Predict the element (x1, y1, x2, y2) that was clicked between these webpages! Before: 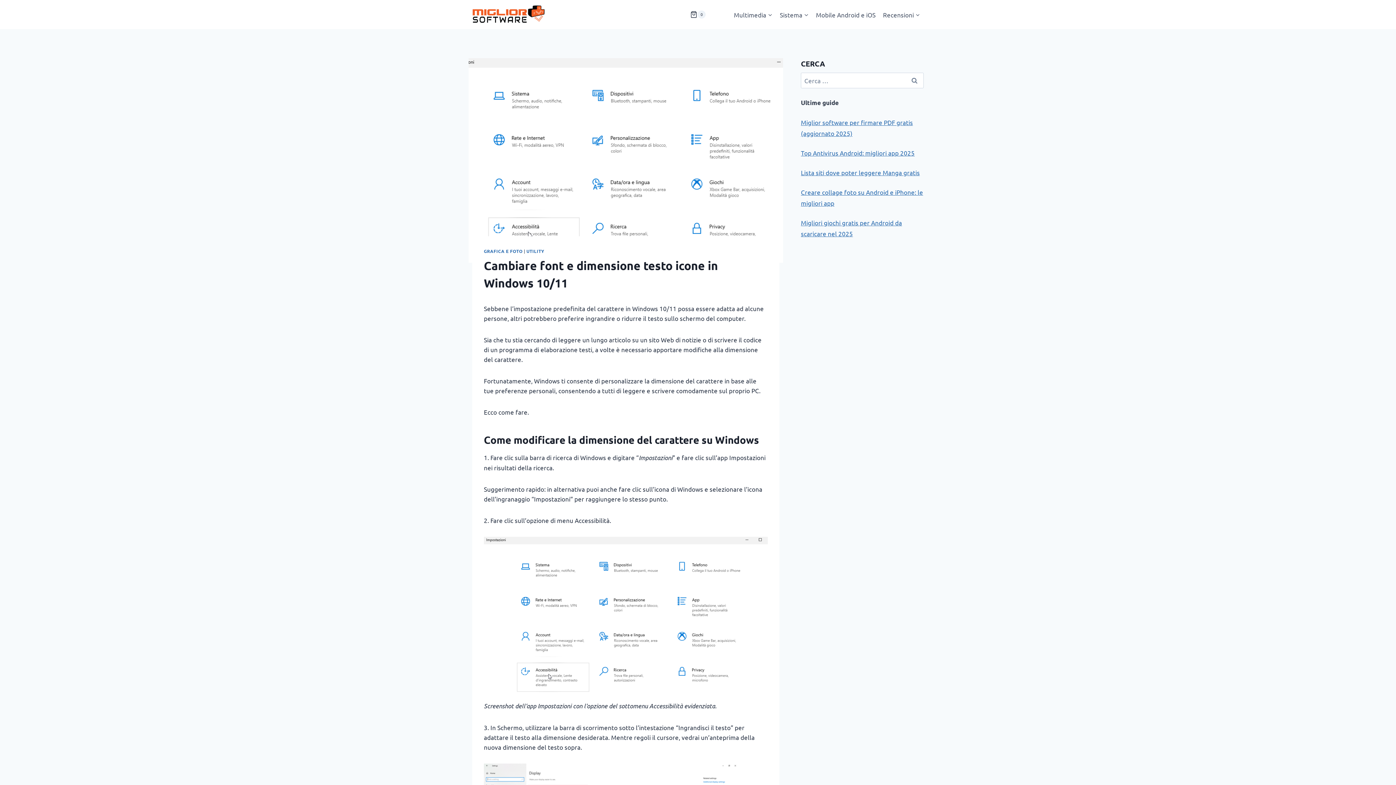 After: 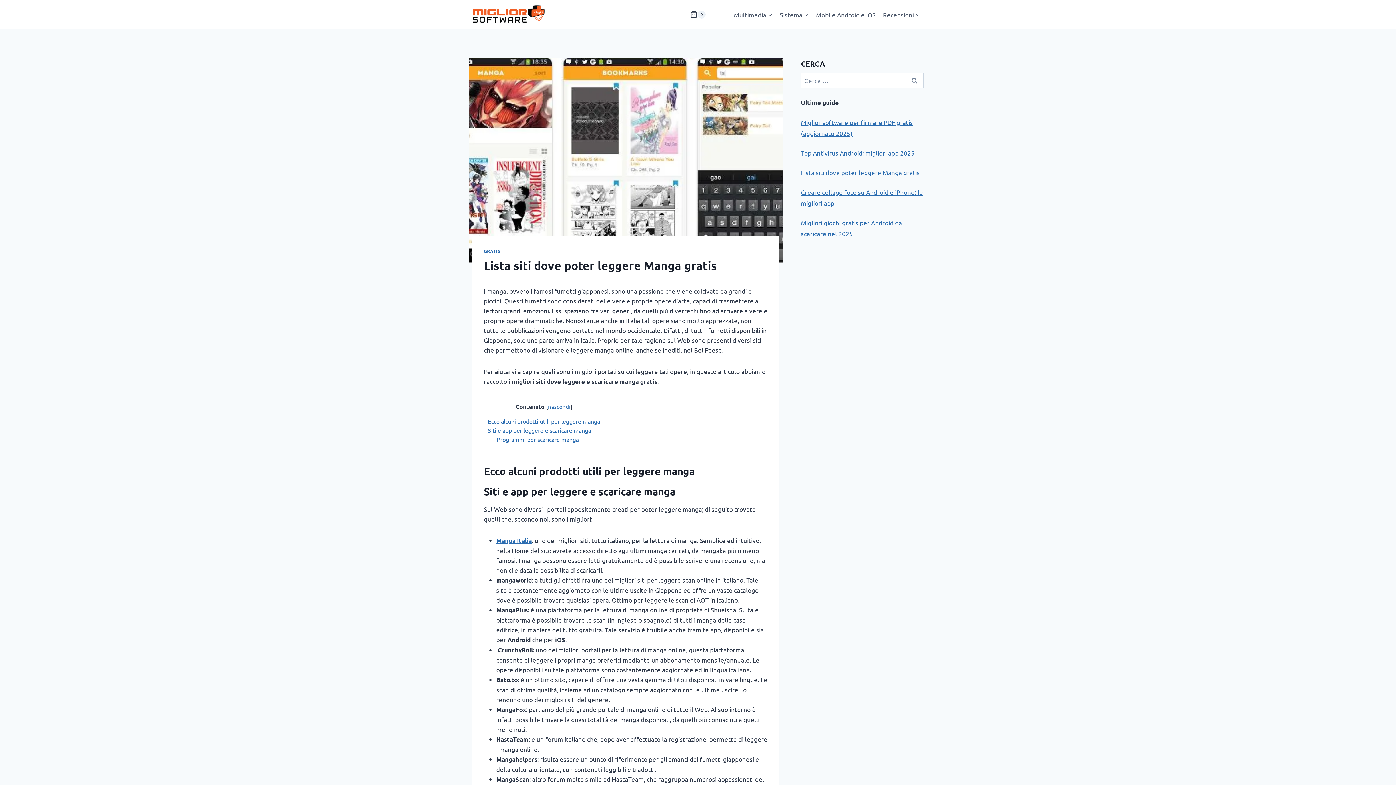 Action: label: Lista siti dove poter leggere Manga gratis bbox: (801, 168, 920, 176)